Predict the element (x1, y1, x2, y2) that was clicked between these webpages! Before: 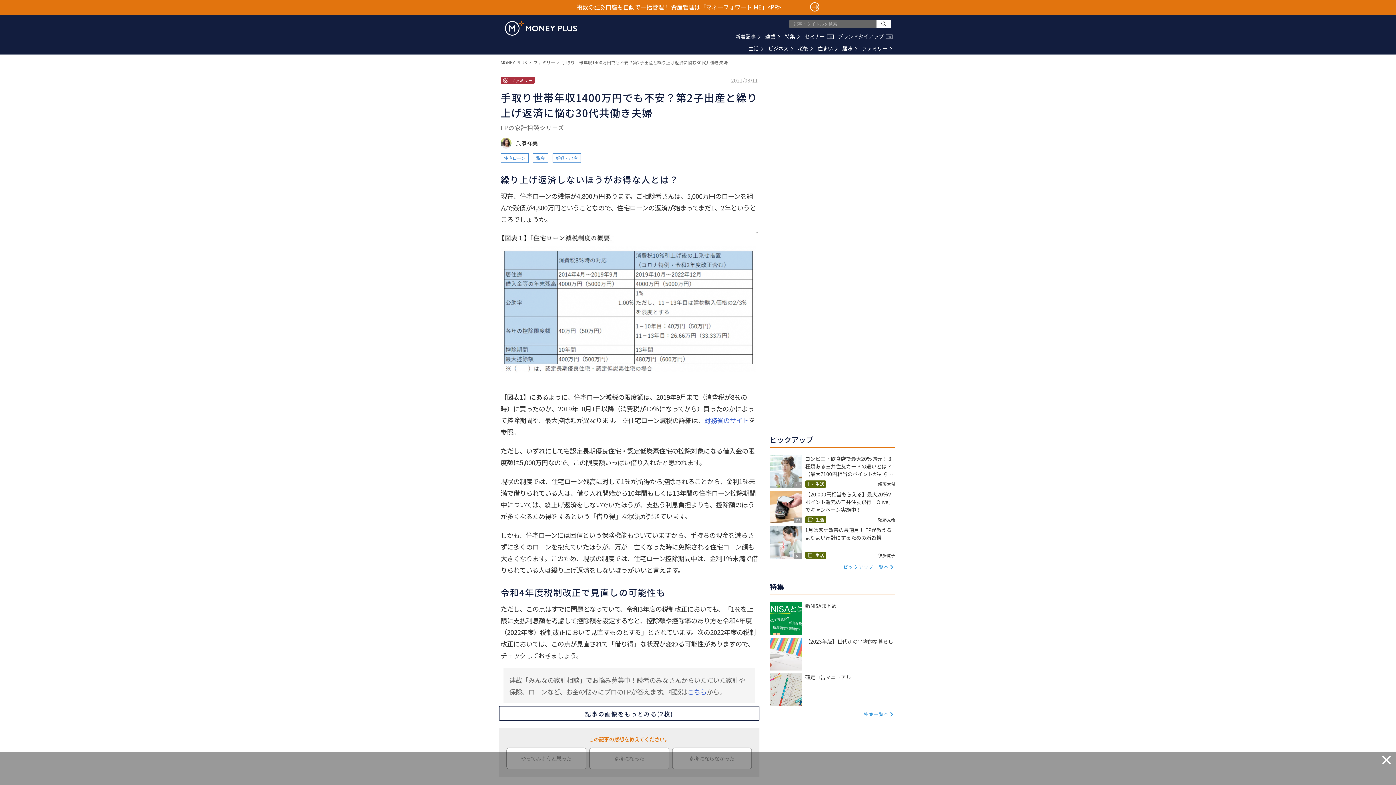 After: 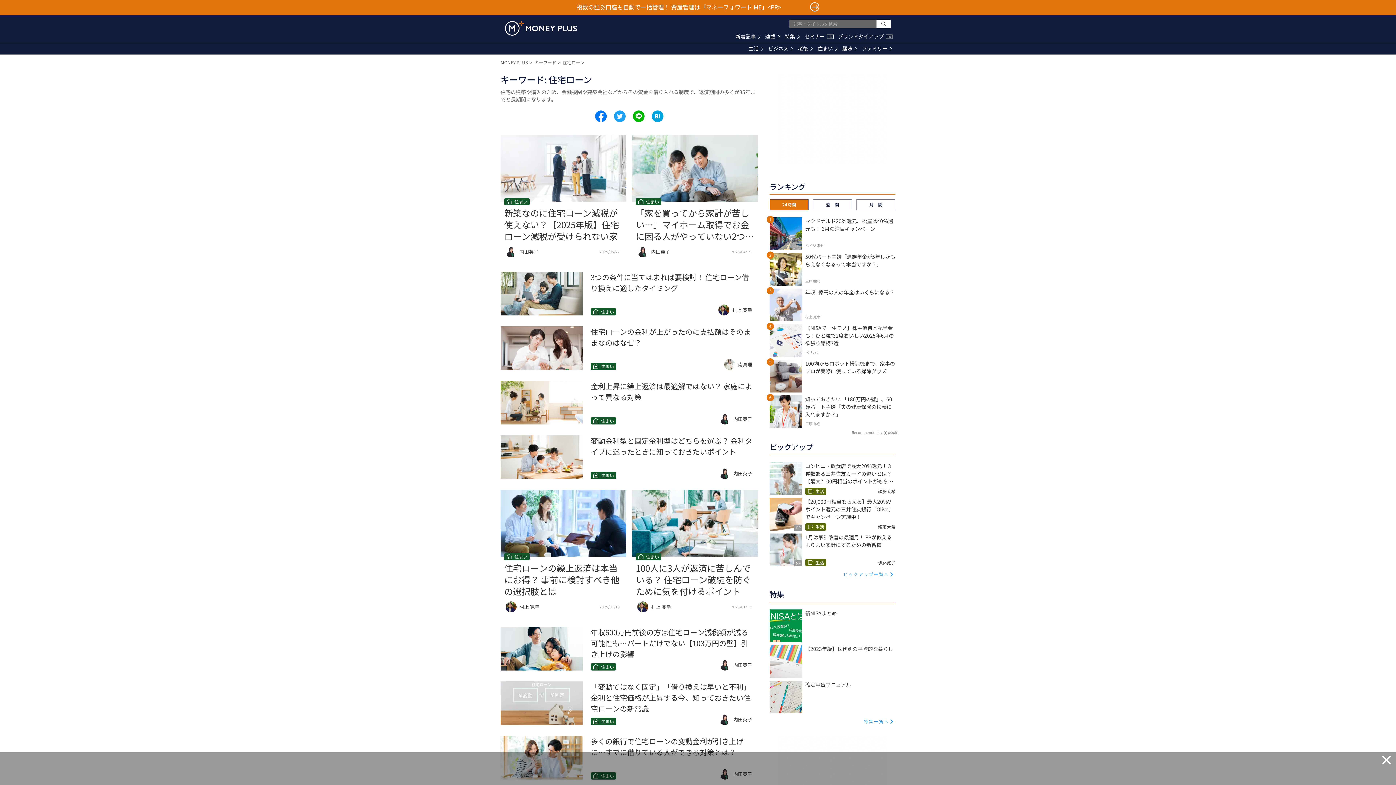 Action: bbox: (504, 153, 525, 162) label: 住宅ローン